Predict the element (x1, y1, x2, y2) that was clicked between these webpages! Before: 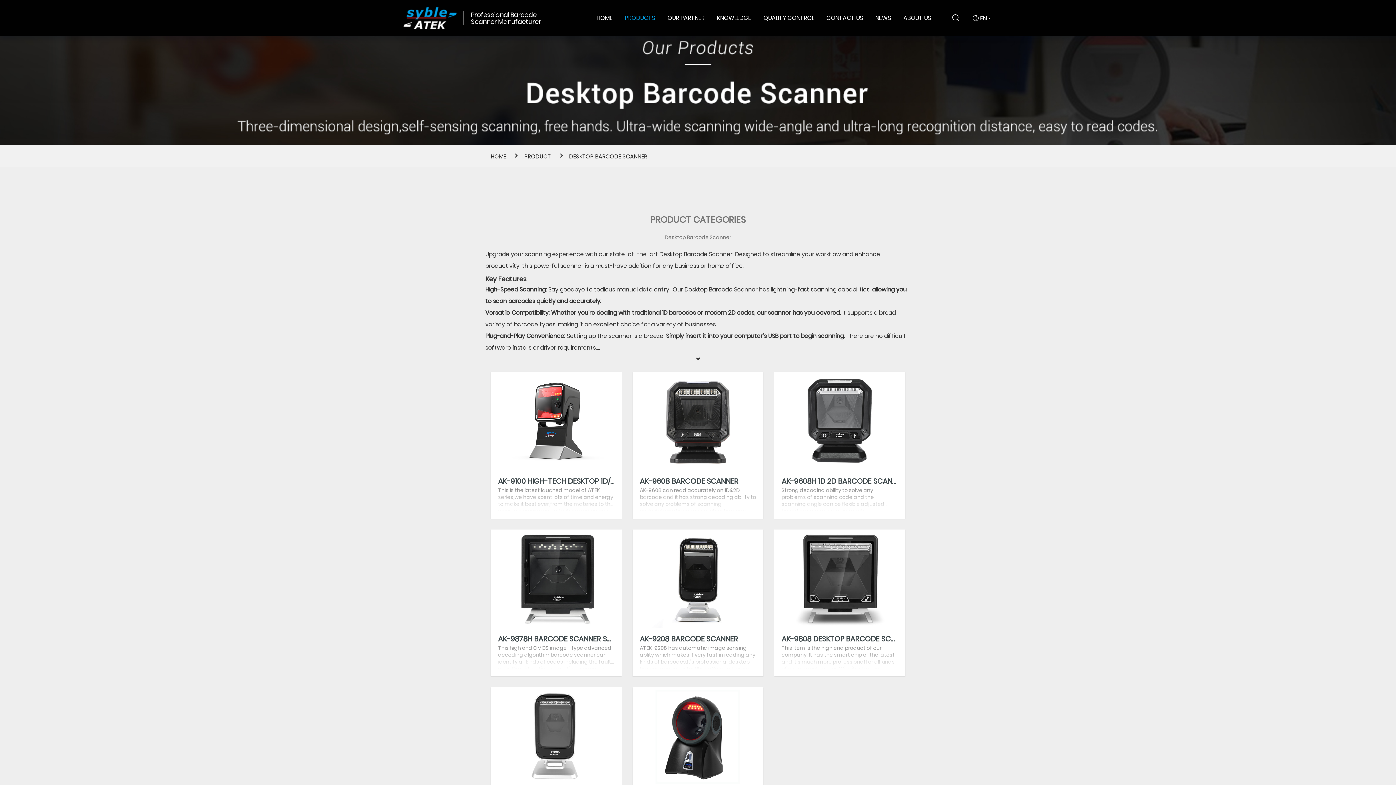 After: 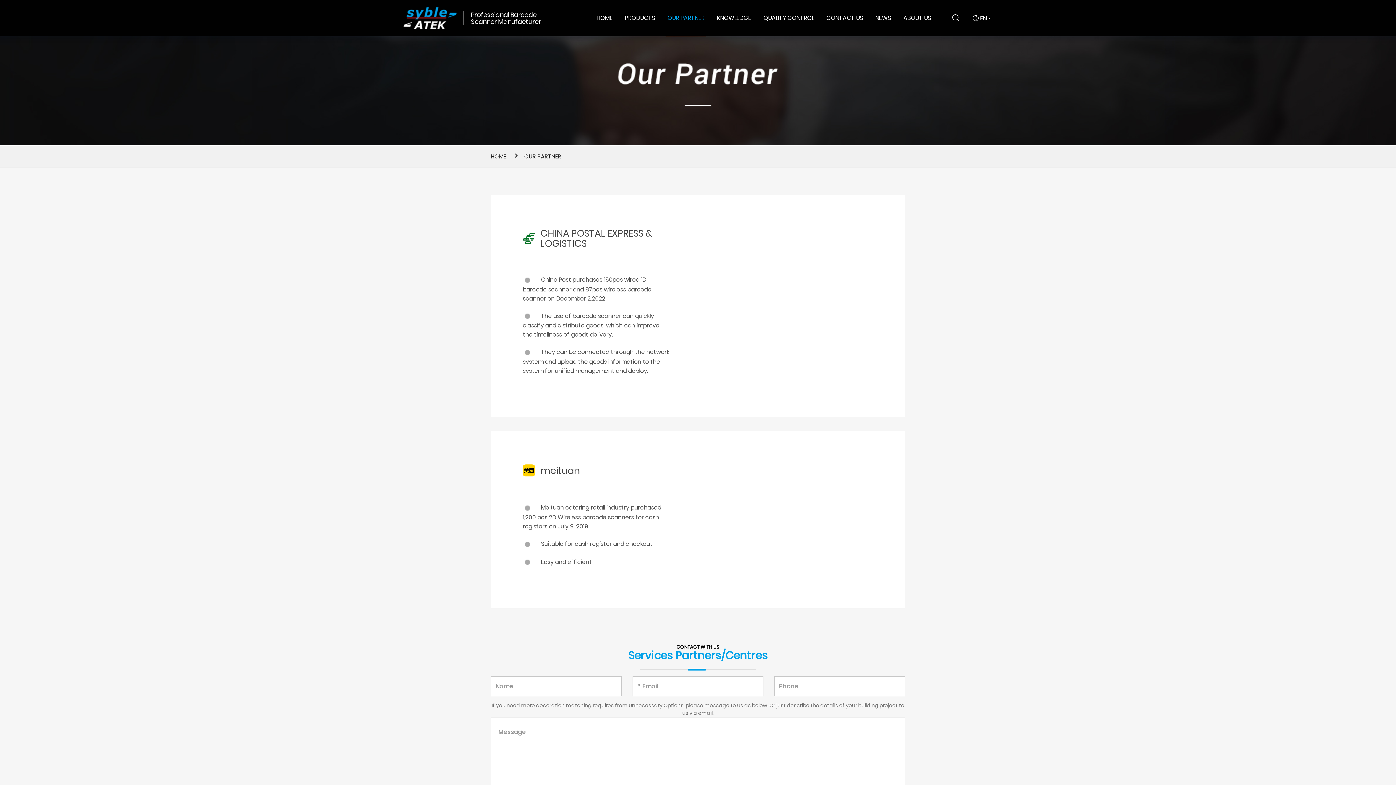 Action: label: OUR PARTNER bbox: (667, 0, 704, 36)